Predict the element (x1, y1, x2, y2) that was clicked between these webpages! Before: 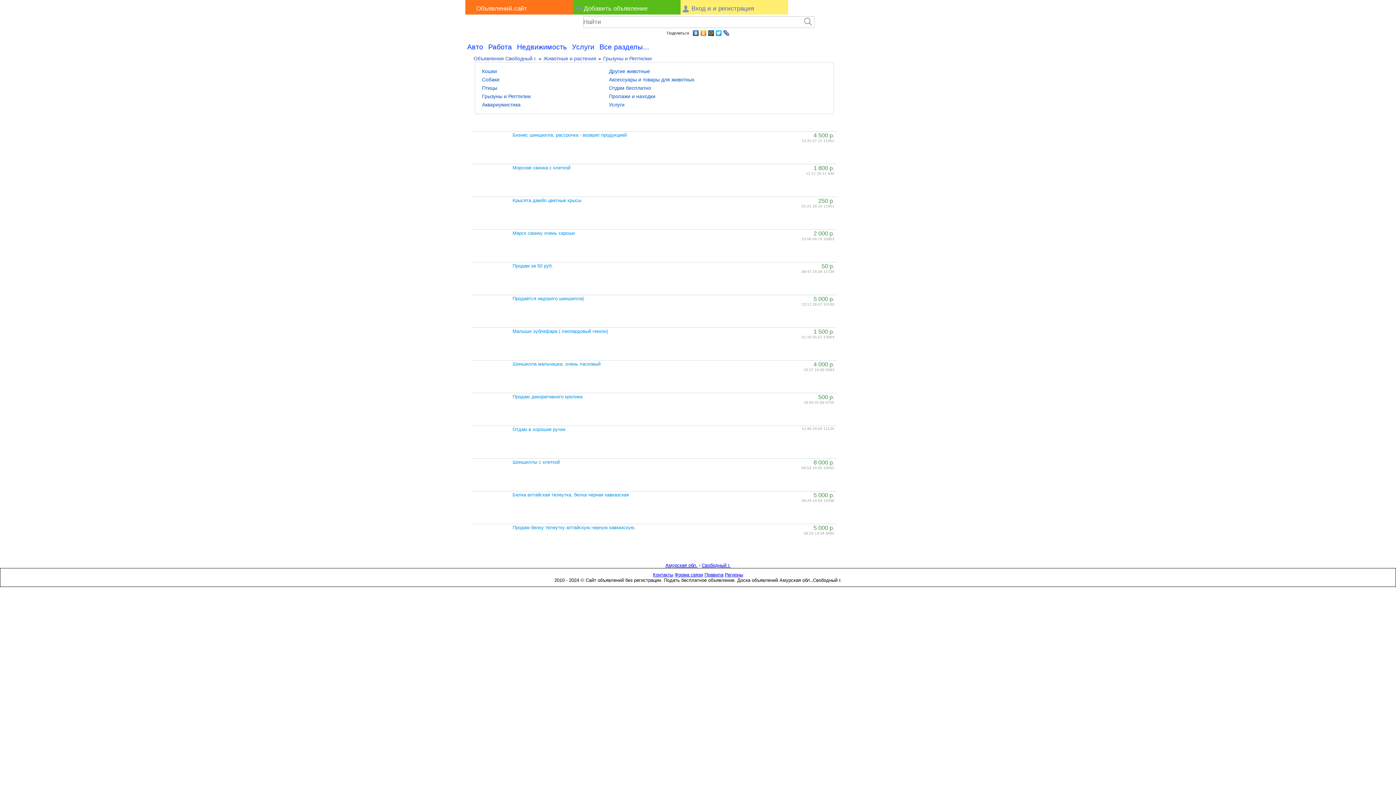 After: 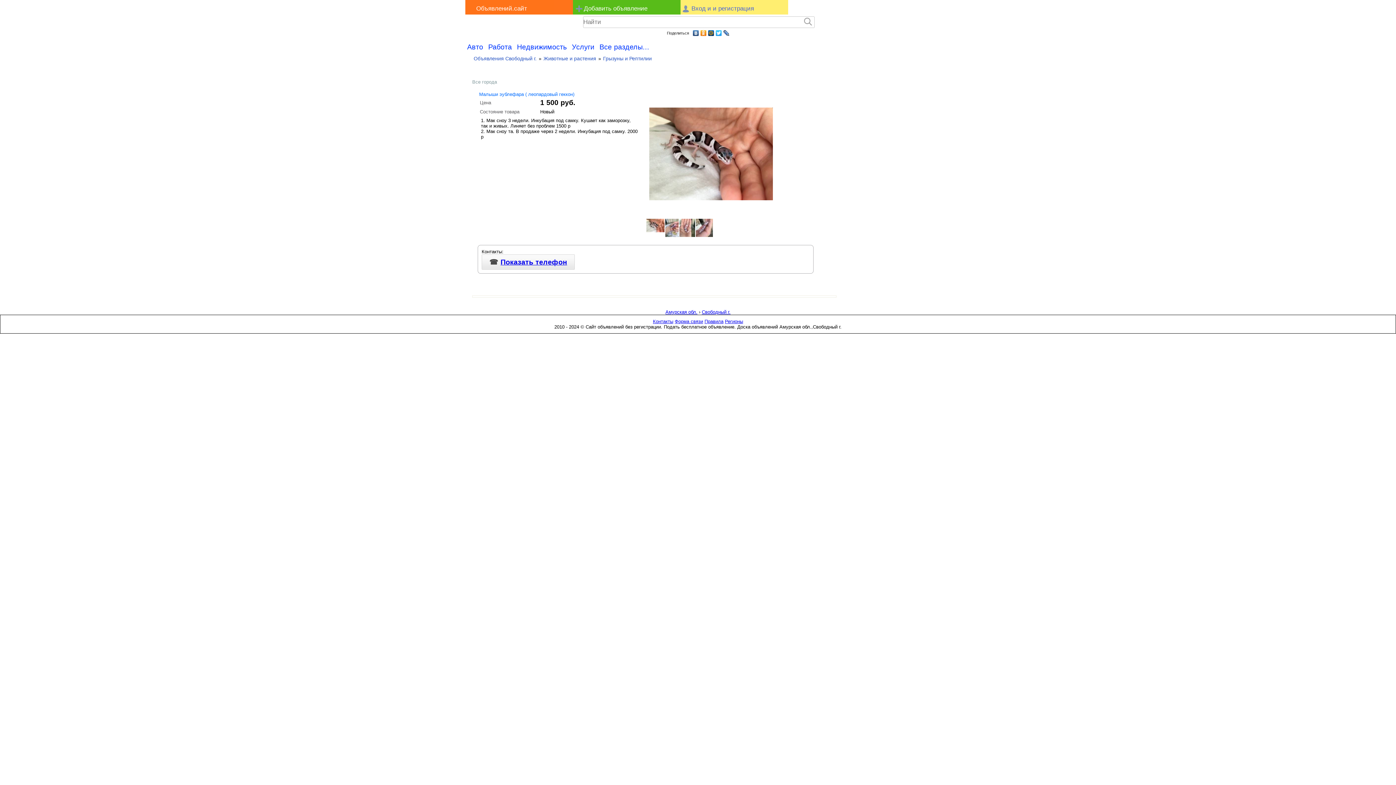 Action: bbox: (512, 328, 608, 334) label: Малыши эублефара ( леопардовый геккон)
